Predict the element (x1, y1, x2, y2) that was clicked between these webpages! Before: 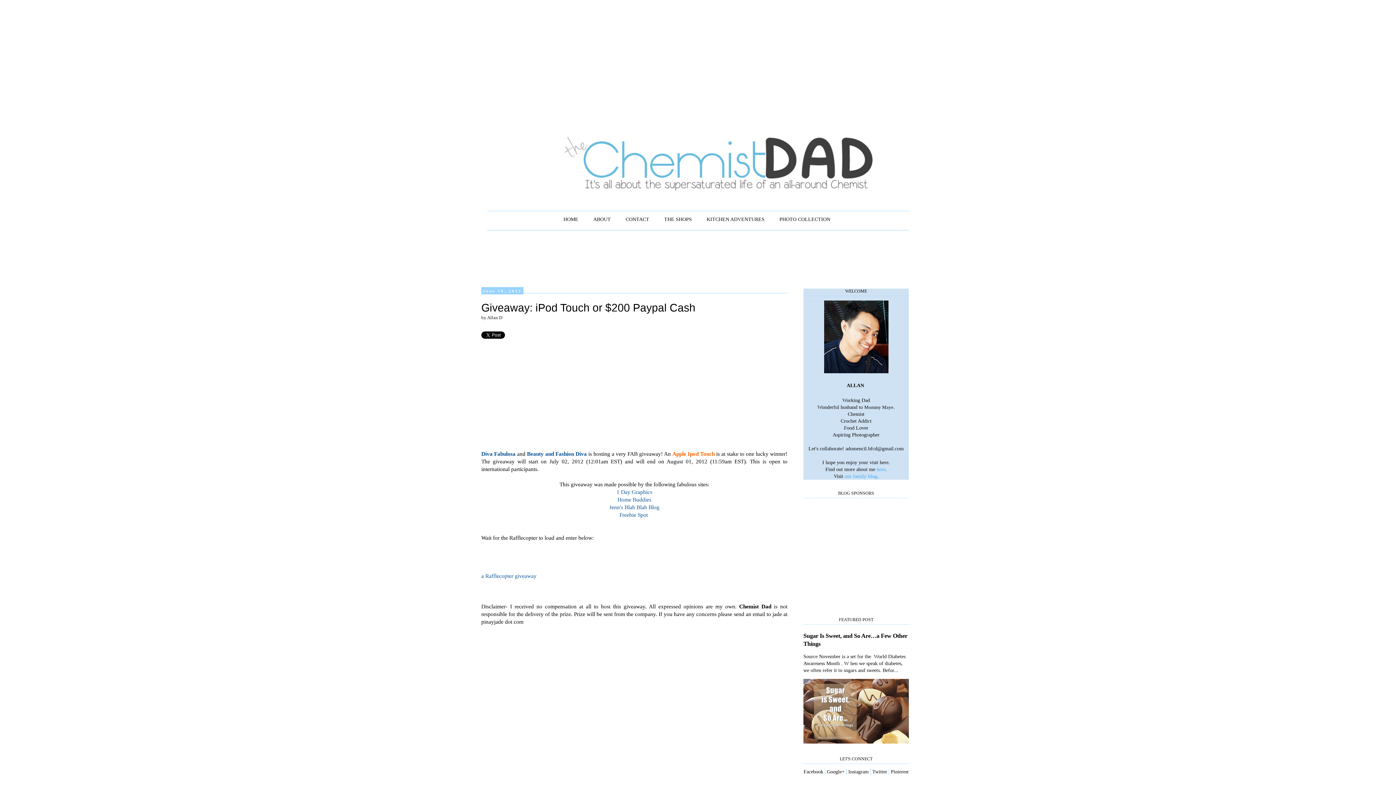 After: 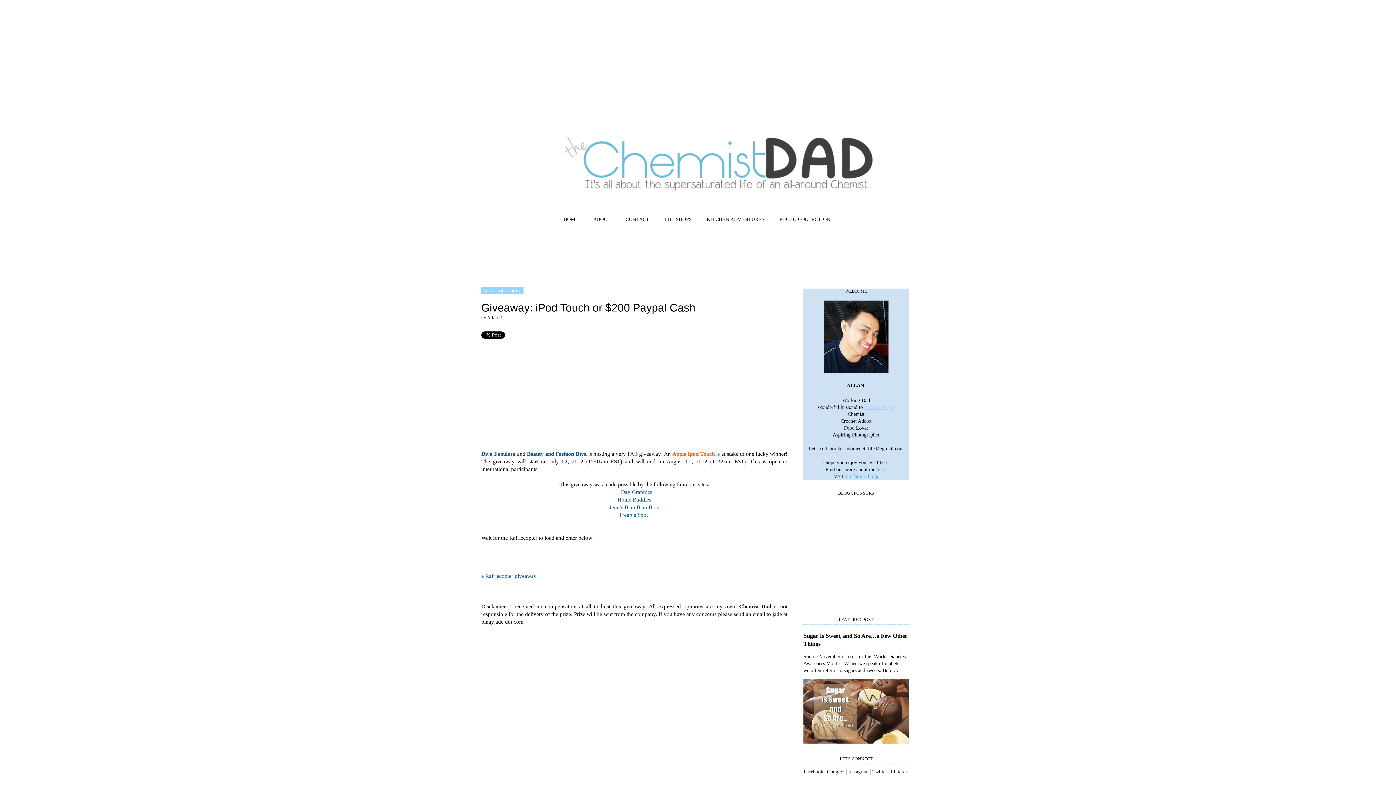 Action: label: Mommy Maye bbox: (864, 404, 893, 410)